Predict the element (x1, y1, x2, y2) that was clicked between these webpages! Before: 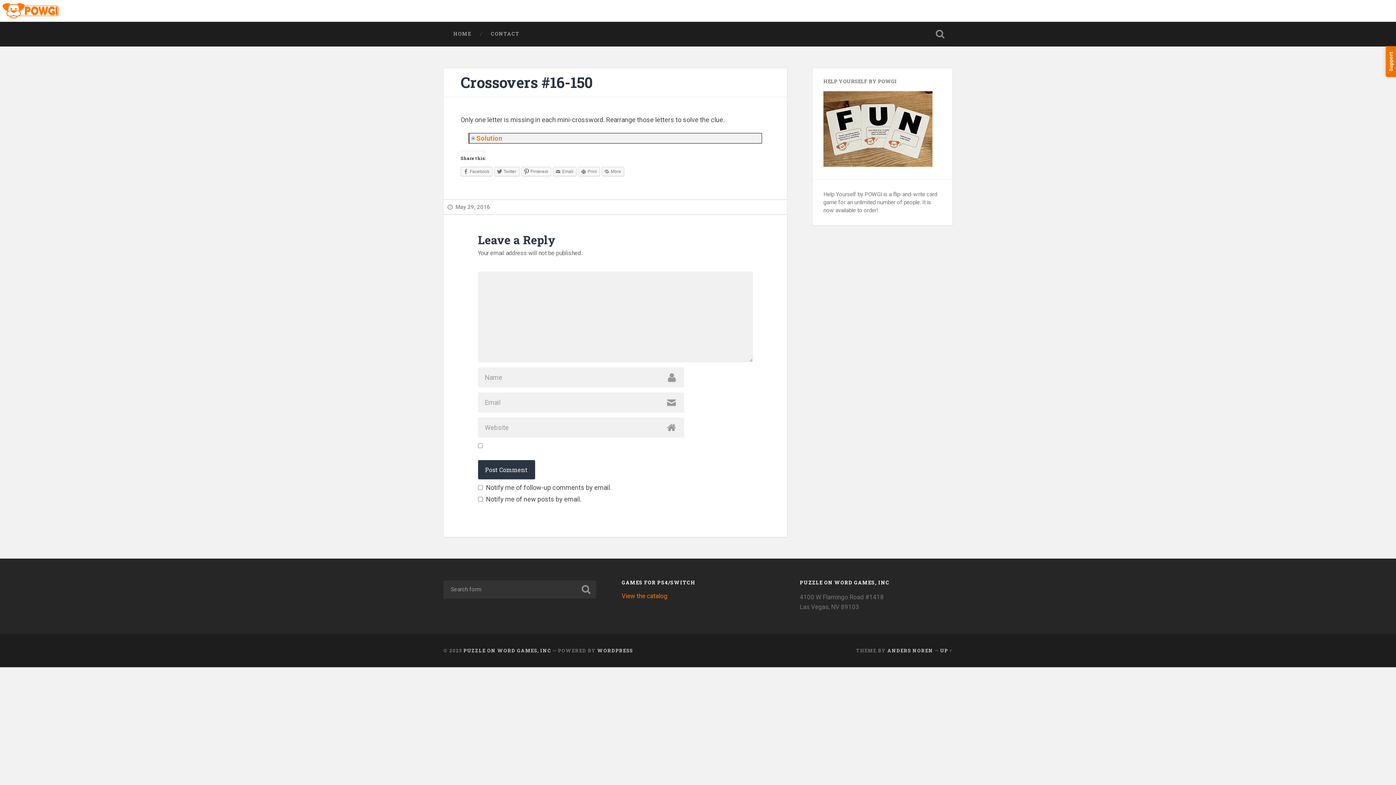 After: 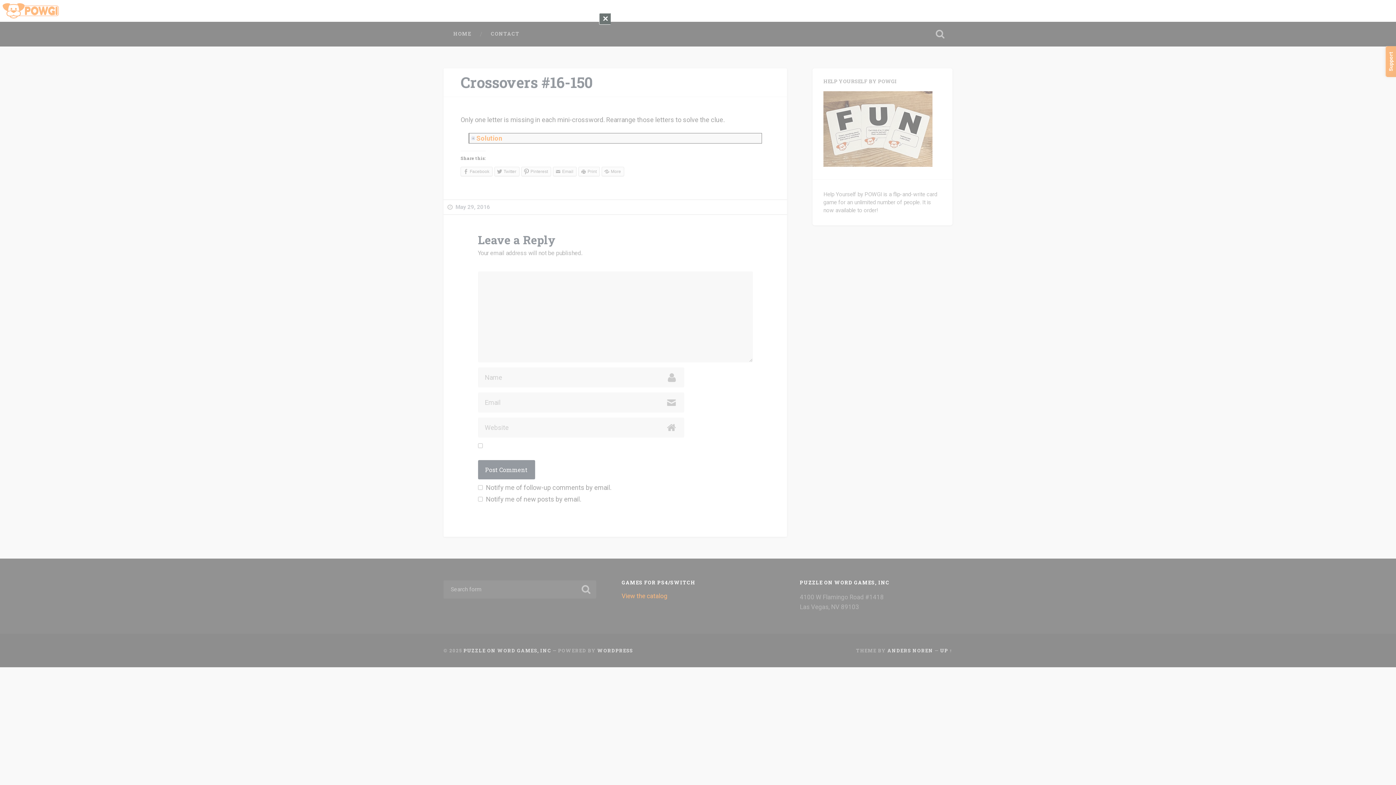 Action: label: Support bbox: (1385, 46, 1397, 77)